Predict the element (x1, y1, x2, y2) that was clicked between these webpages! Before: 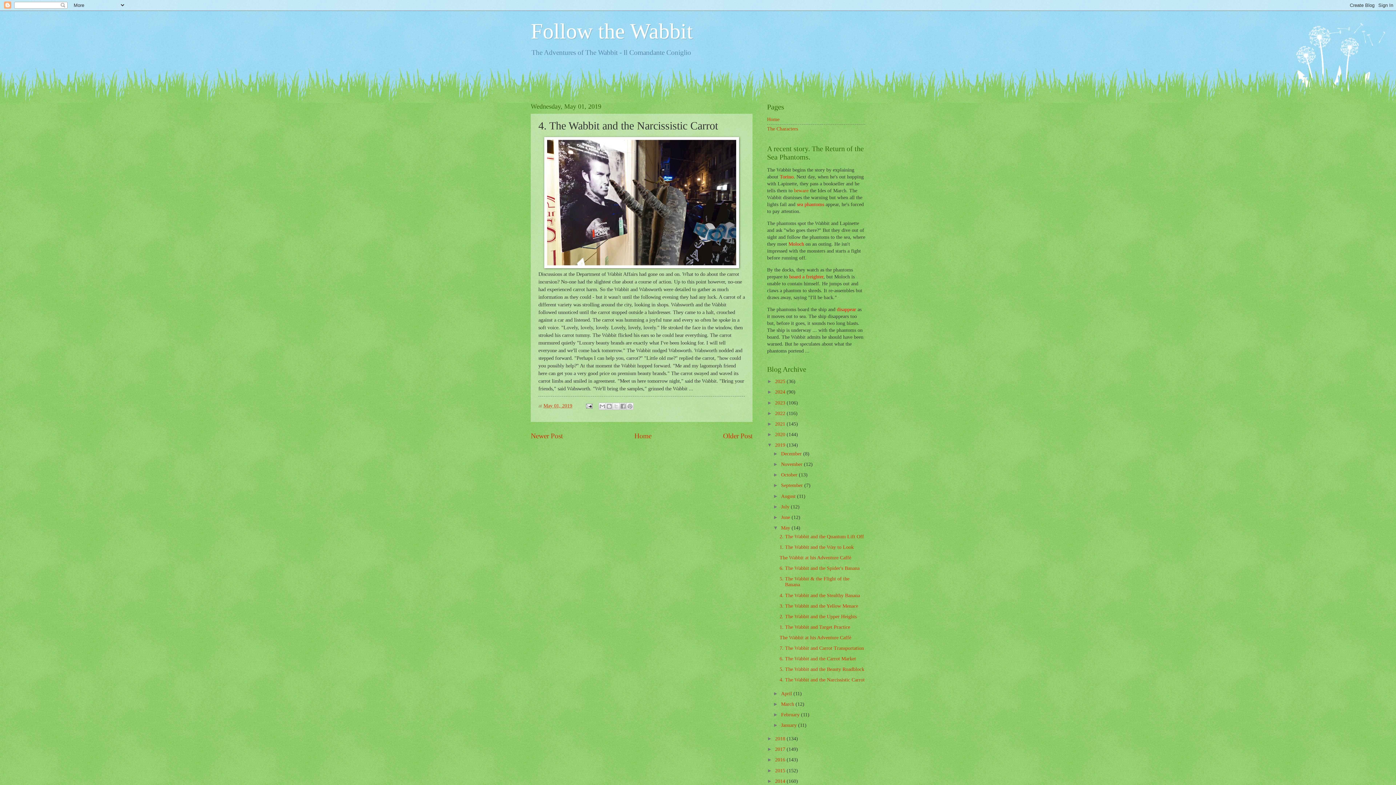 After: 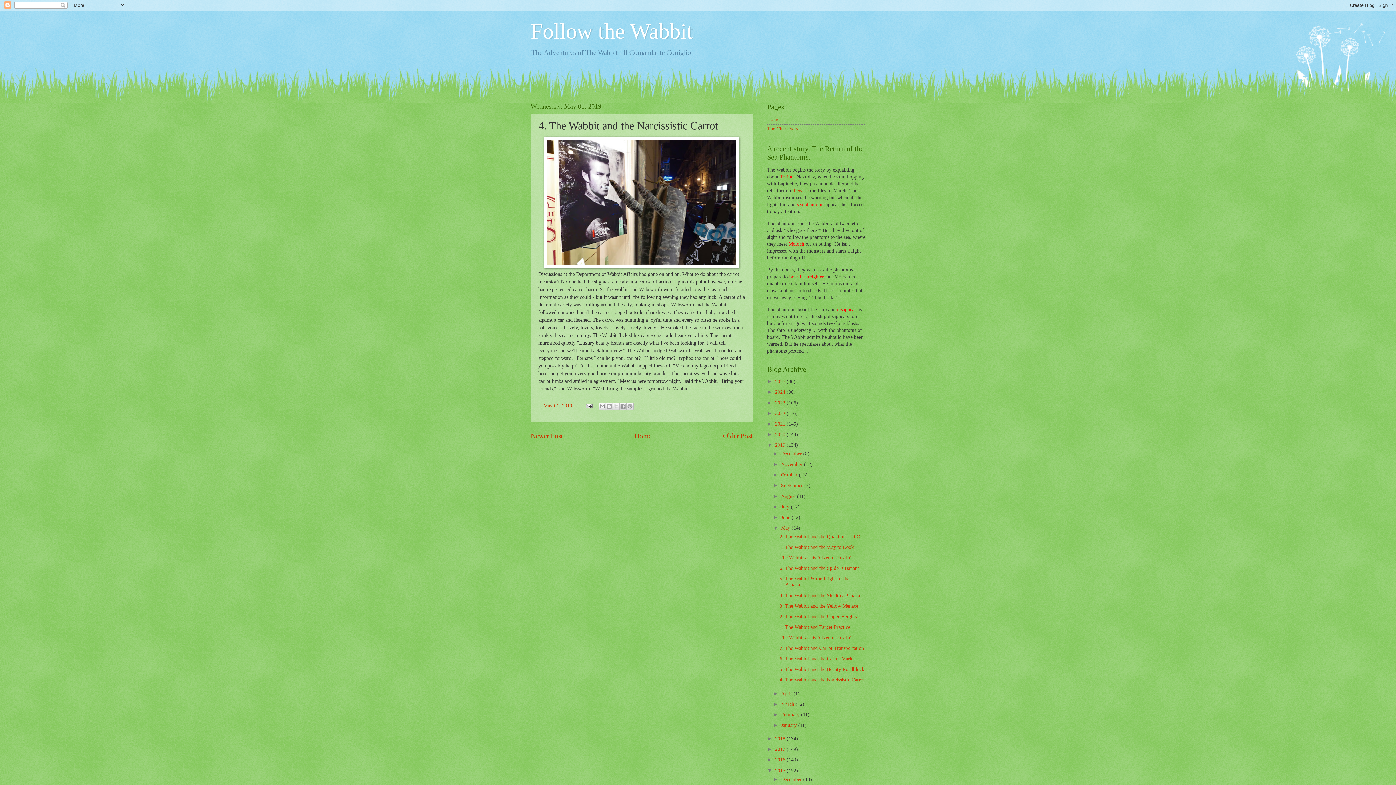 Action: label: ►   bbox: (767, 768, 775, 773)